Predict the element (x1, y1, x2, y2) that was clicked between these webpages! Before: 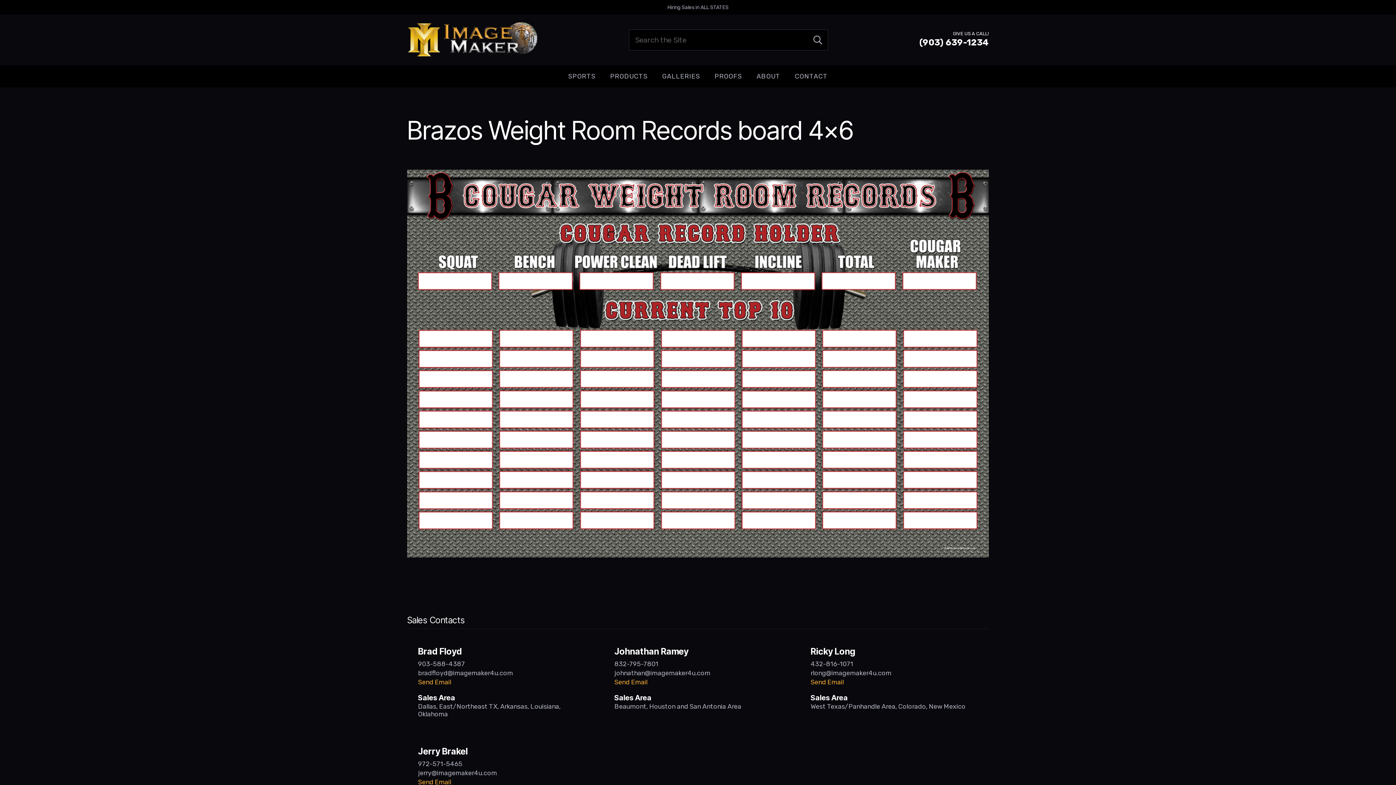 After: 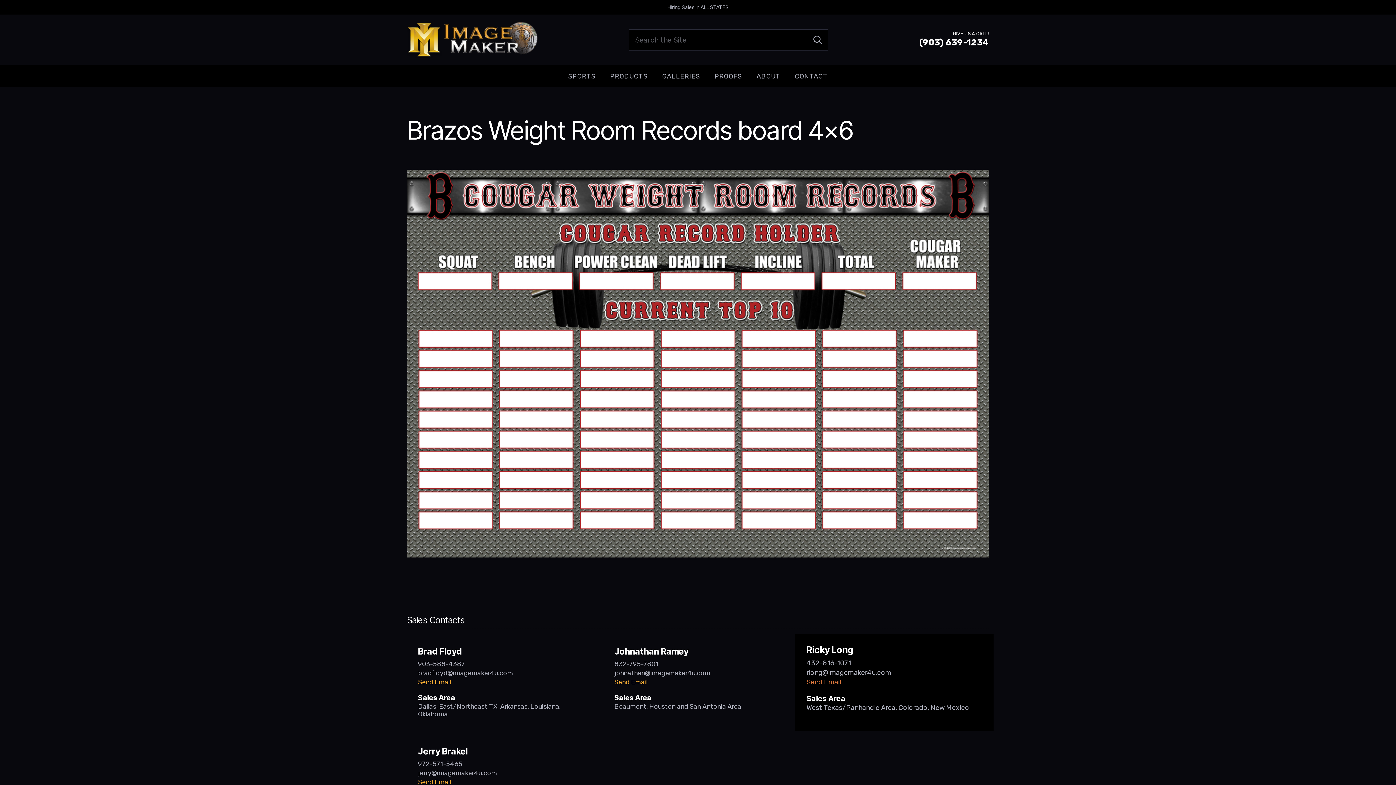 Action: label: Send Email bbox: (810, 678, 843, 686)